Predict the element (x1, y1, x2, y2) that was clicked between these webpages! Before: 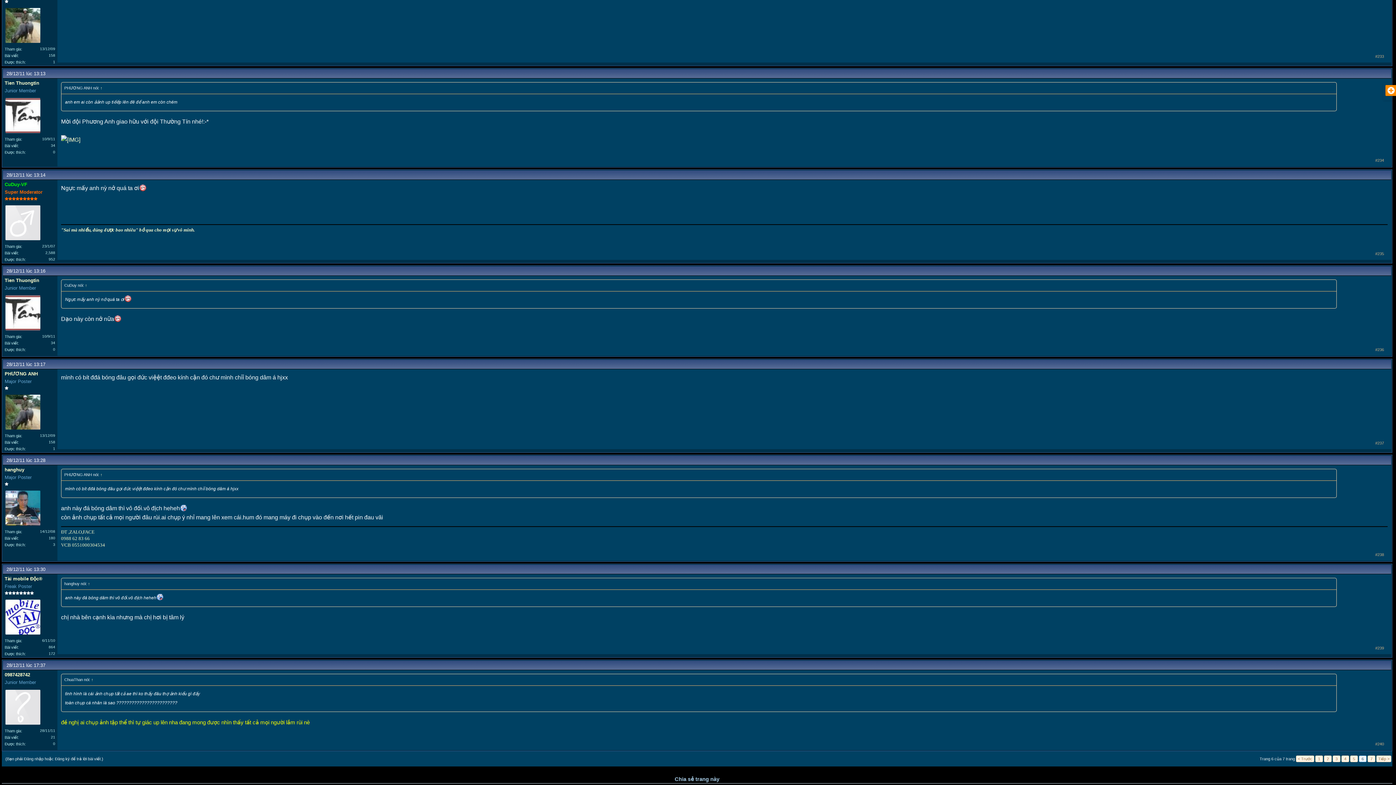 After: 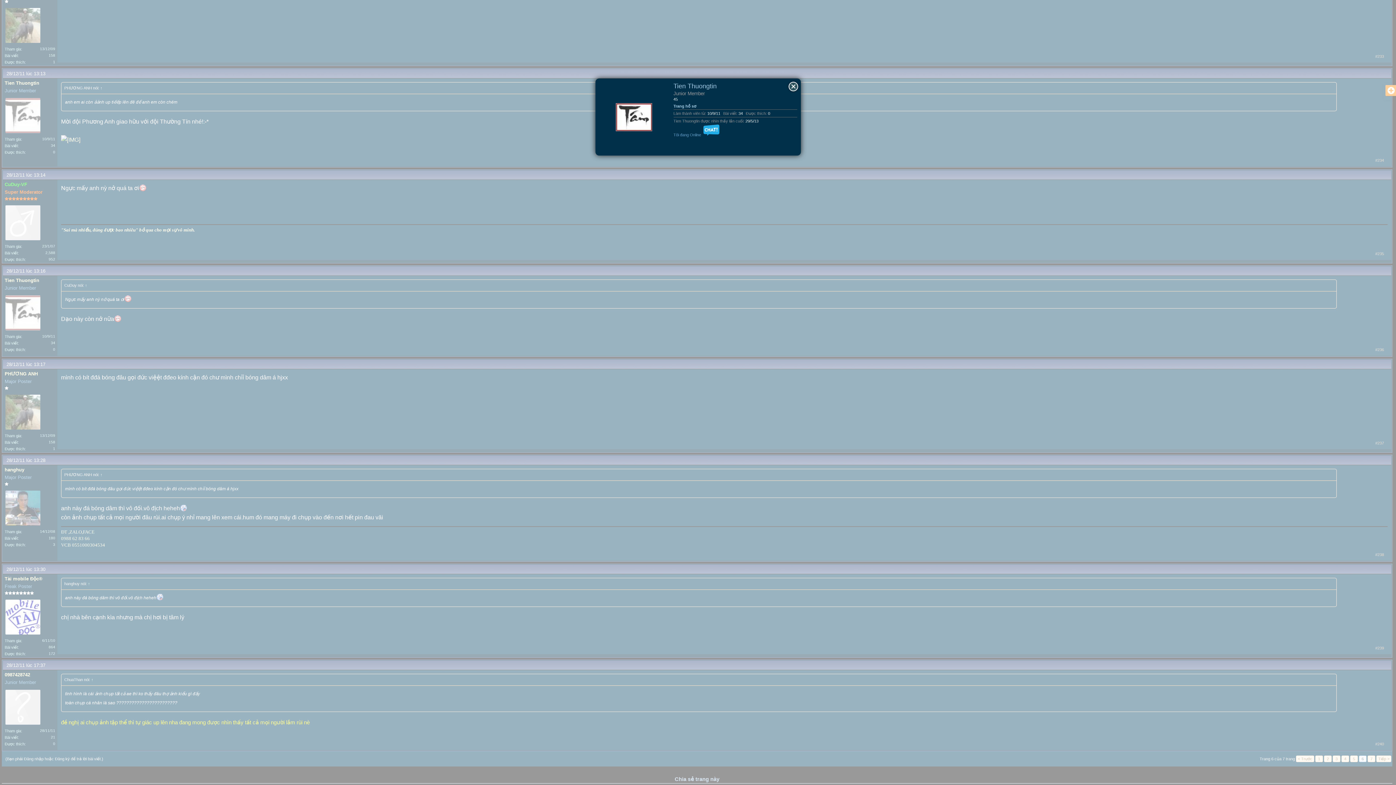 Action: bbox: (4, 97, 57, 133)